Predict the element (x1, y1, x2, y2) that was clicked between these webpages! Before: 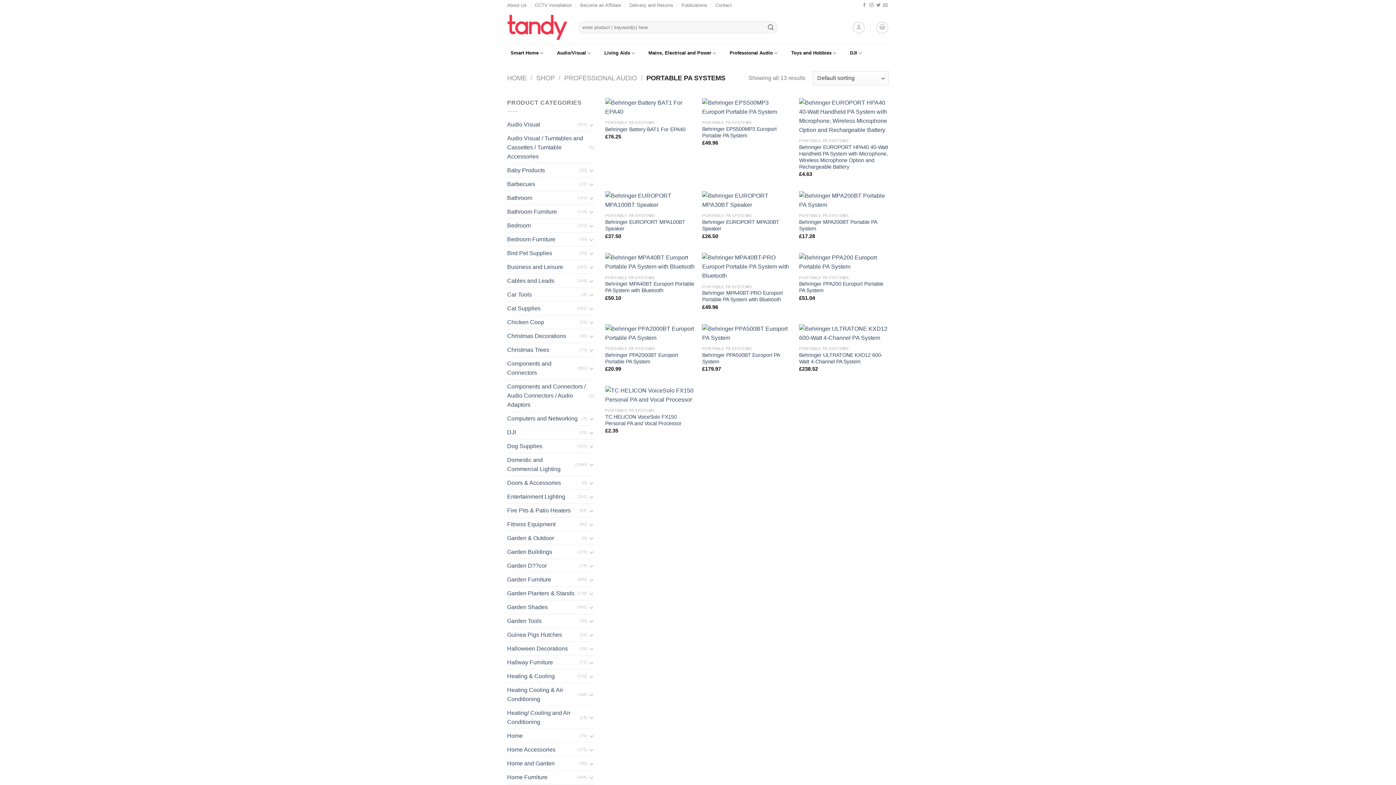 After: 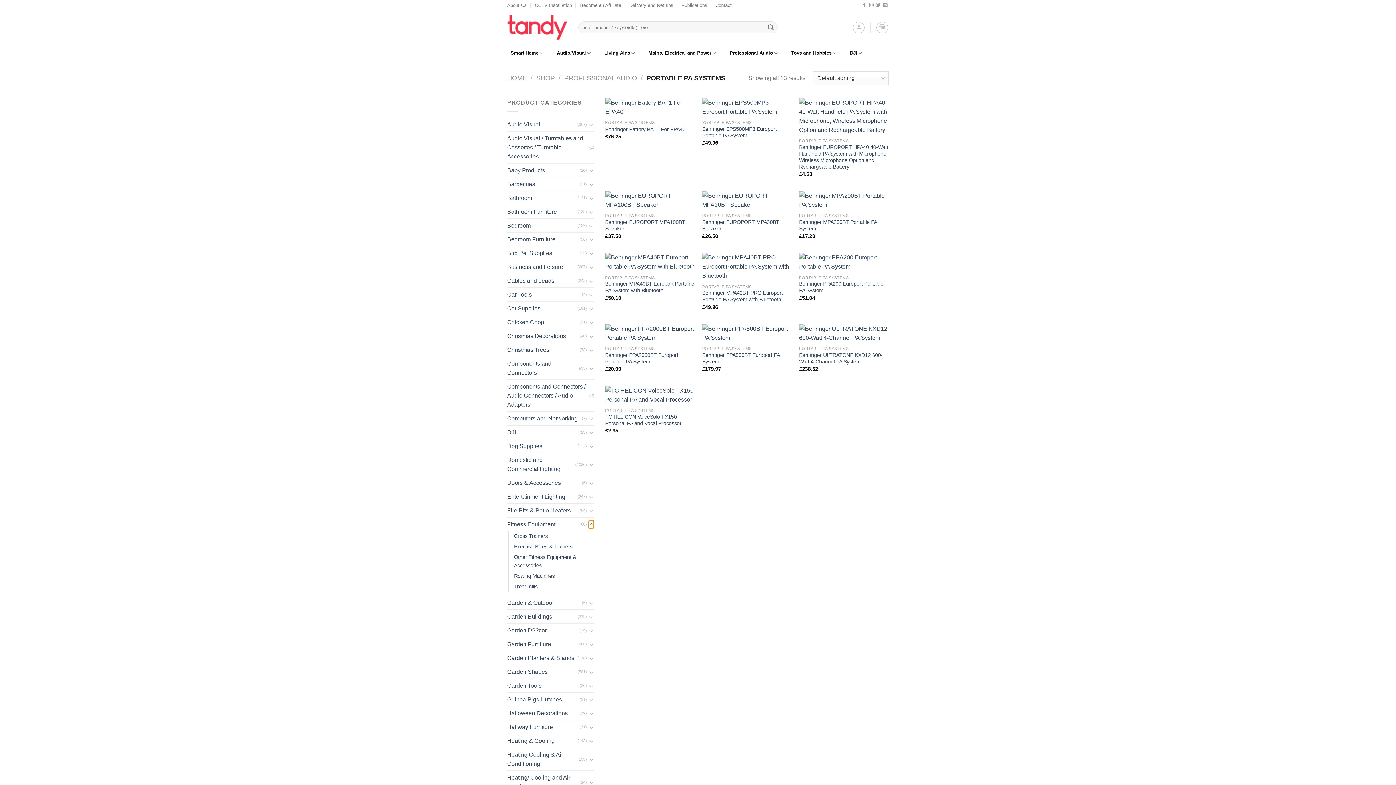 Action: bbox: (588, 520, 594, 529) label: Toggle